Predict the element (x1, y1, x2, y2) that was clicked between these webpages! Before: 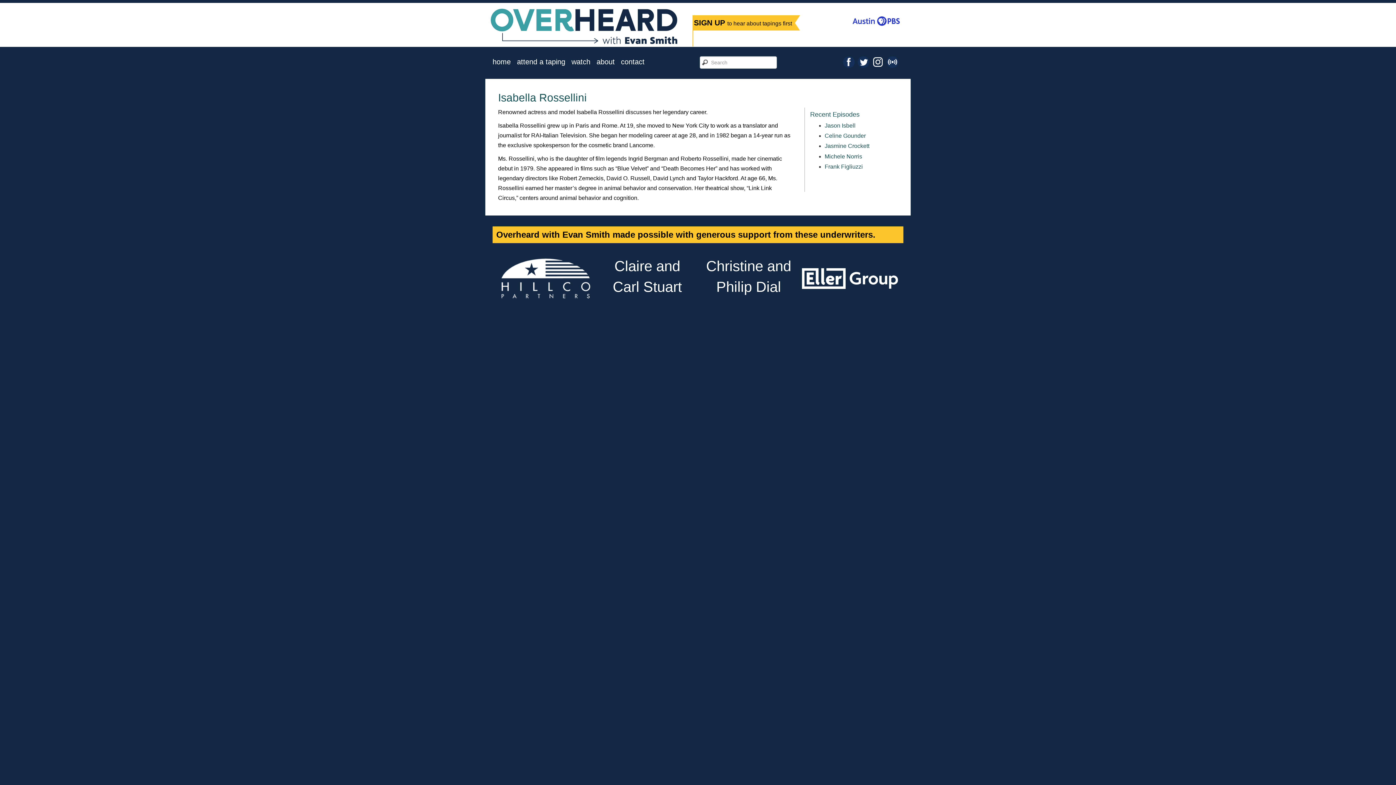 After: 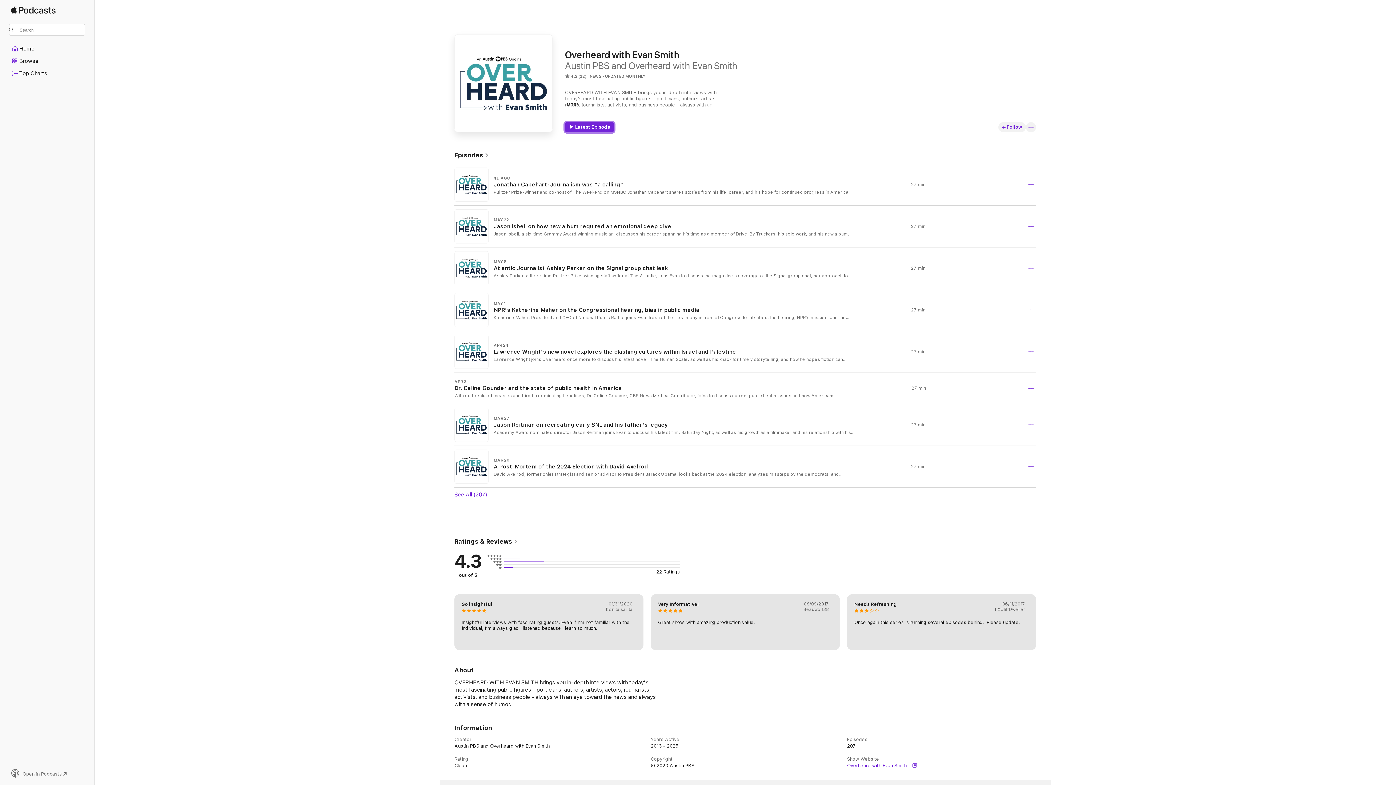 Action: bbox: (885, 56, 900, 69)